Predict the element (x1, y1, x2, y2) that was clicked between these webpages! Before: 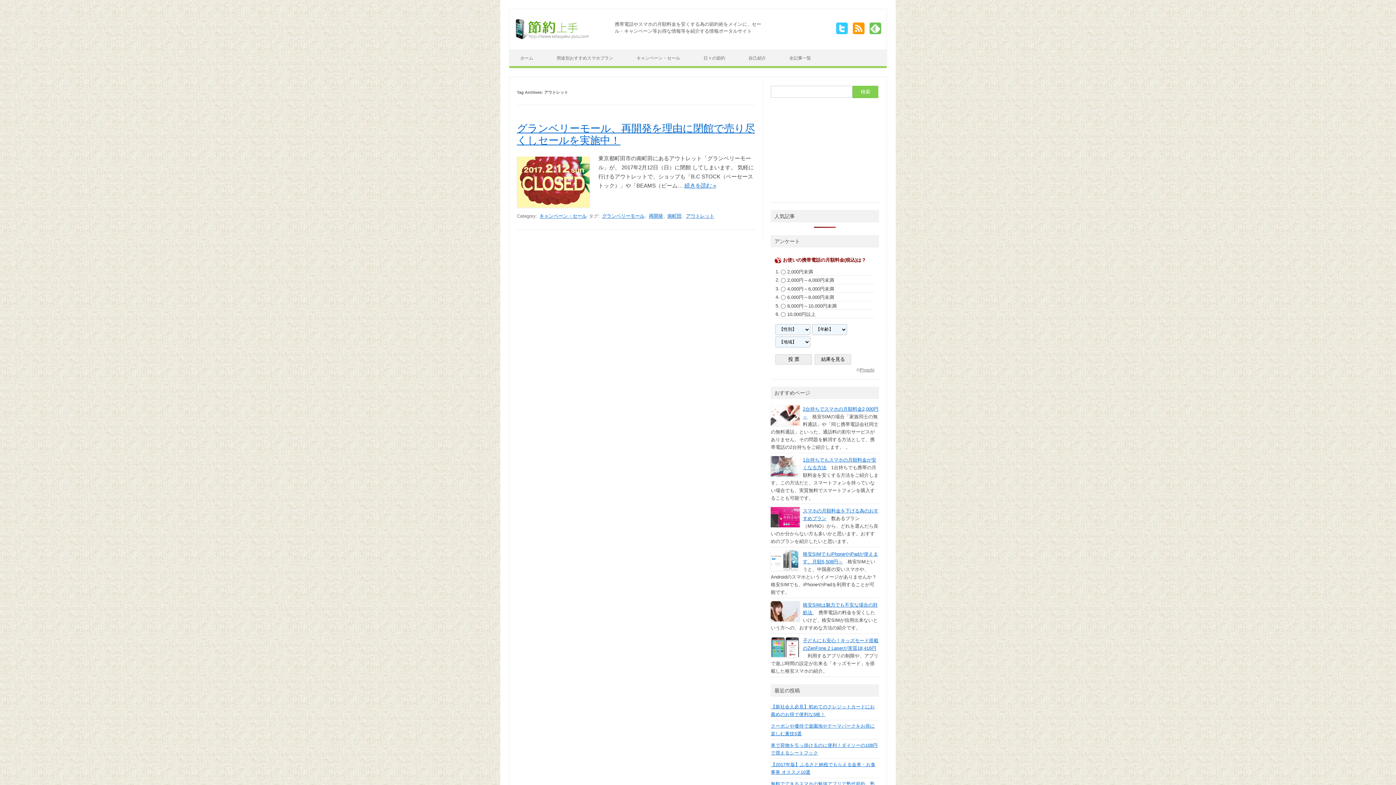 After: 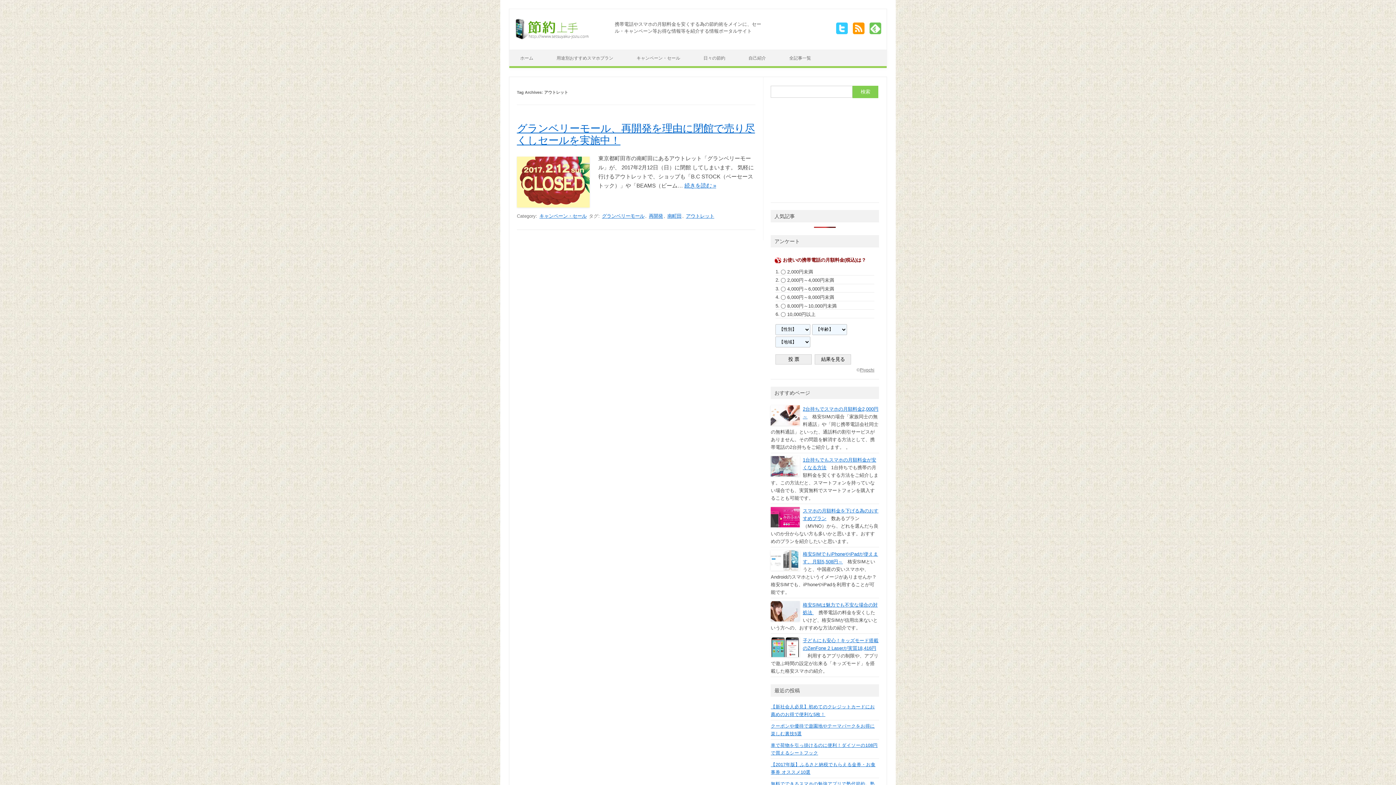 Action: label: アウトレット bbox: (685, 212, 715, 219)